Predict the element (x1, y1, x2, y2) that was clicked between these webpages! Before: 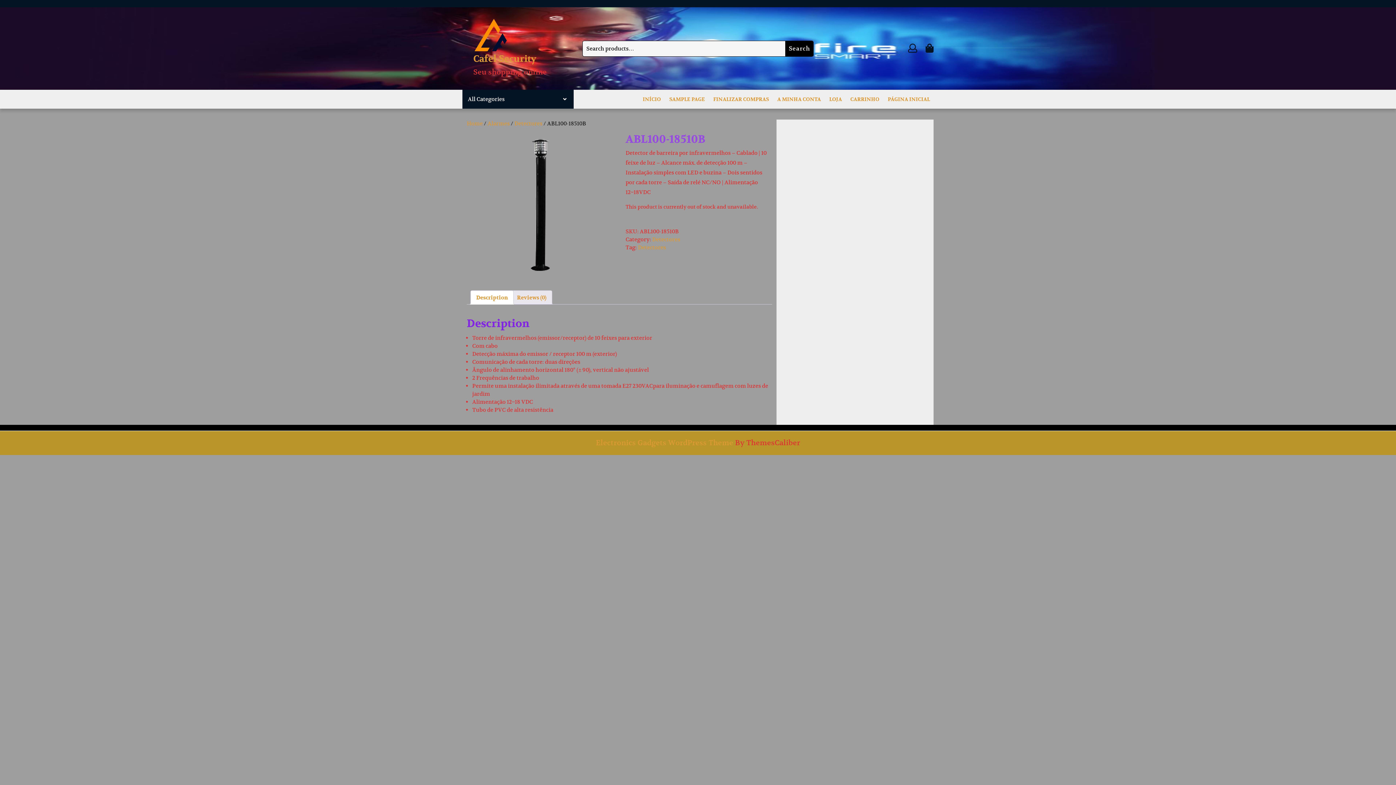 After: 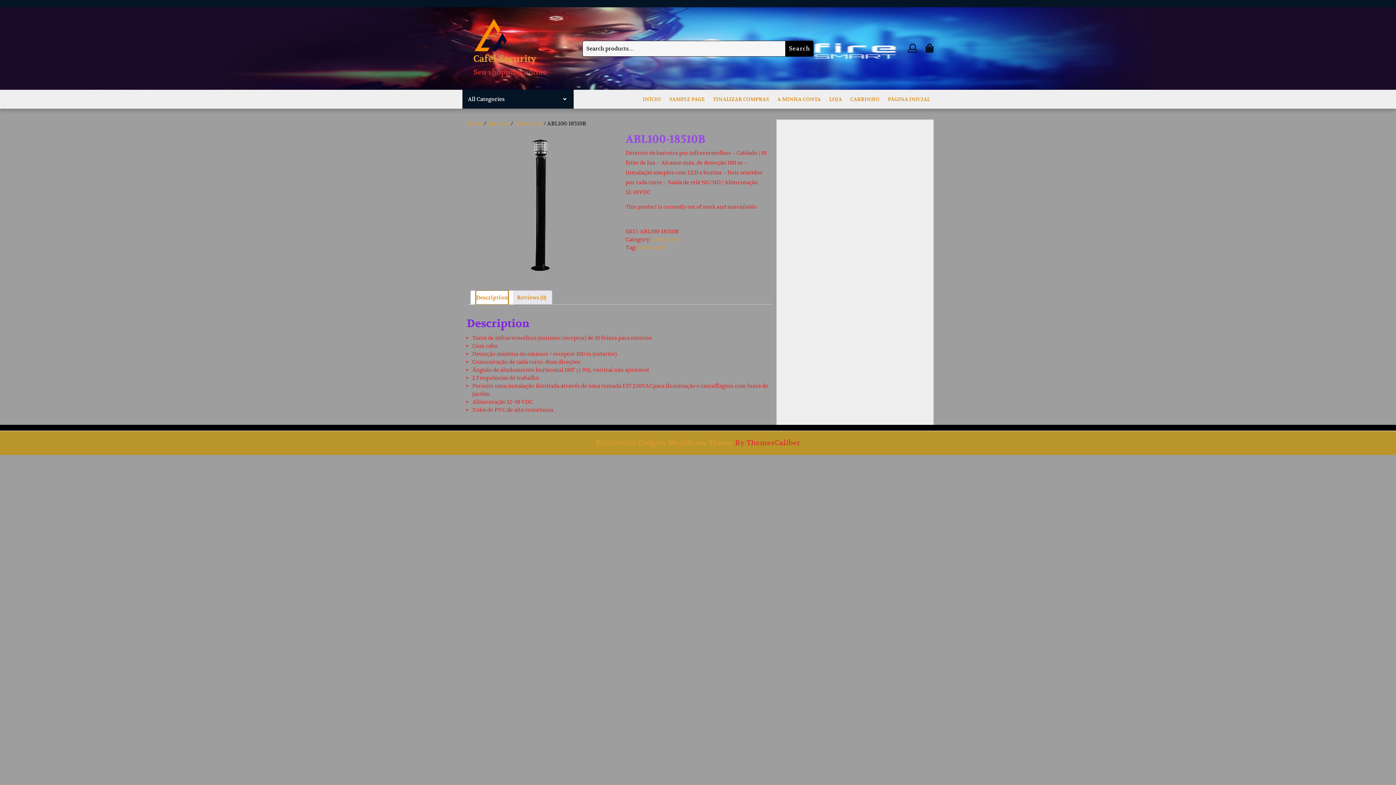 Action: label: Description bbox: (476, 291, 508, 304)